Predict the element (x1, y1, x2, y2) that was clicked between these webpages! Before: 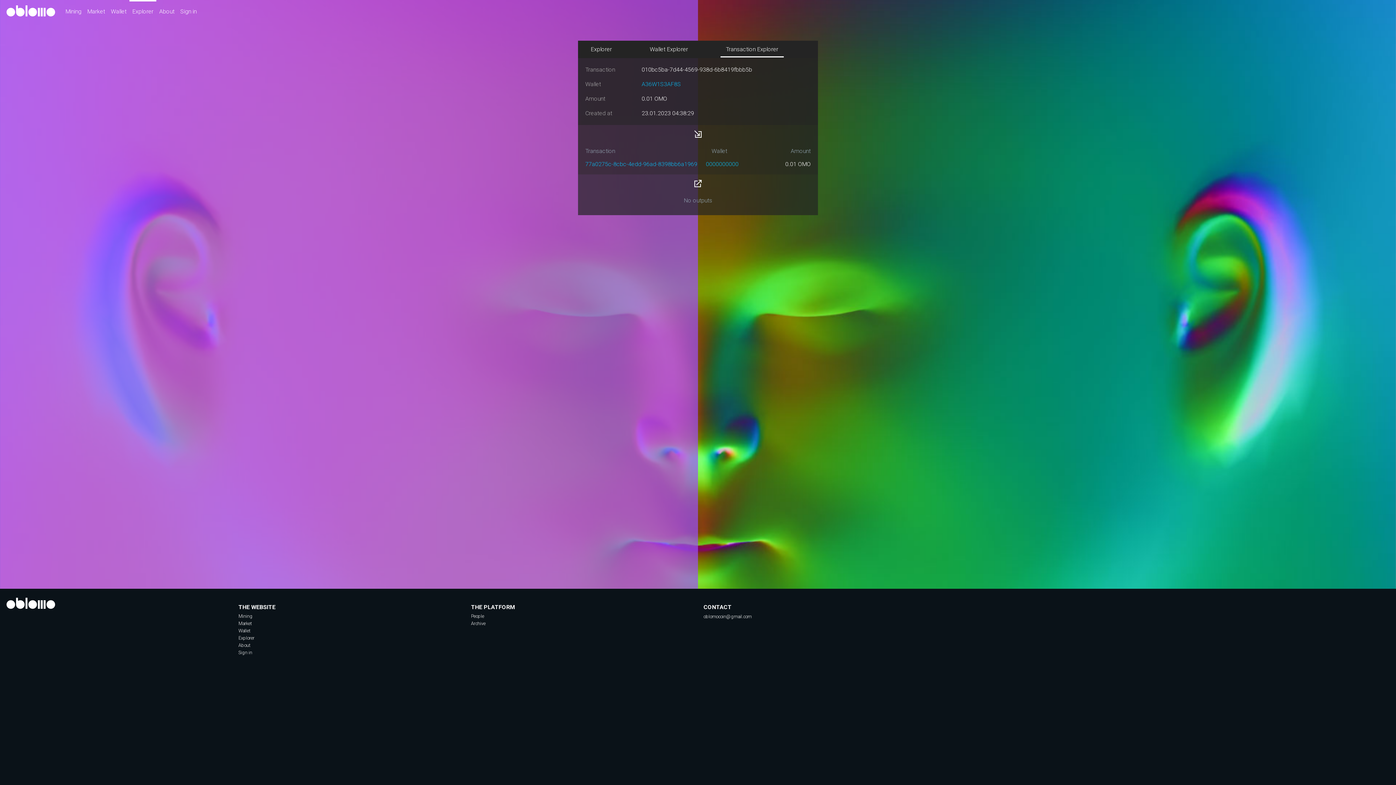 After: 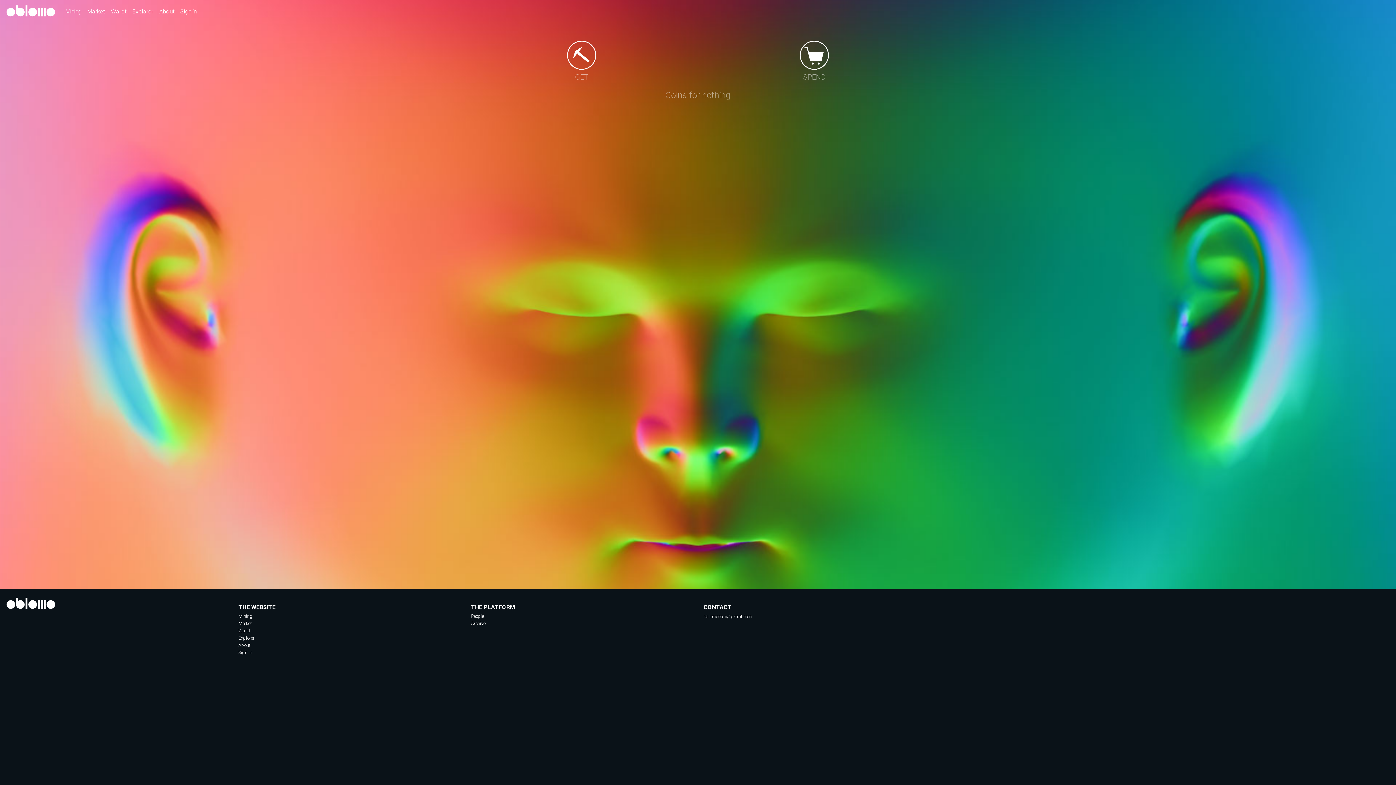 Action: bbox: (5, 604, 56, 610)